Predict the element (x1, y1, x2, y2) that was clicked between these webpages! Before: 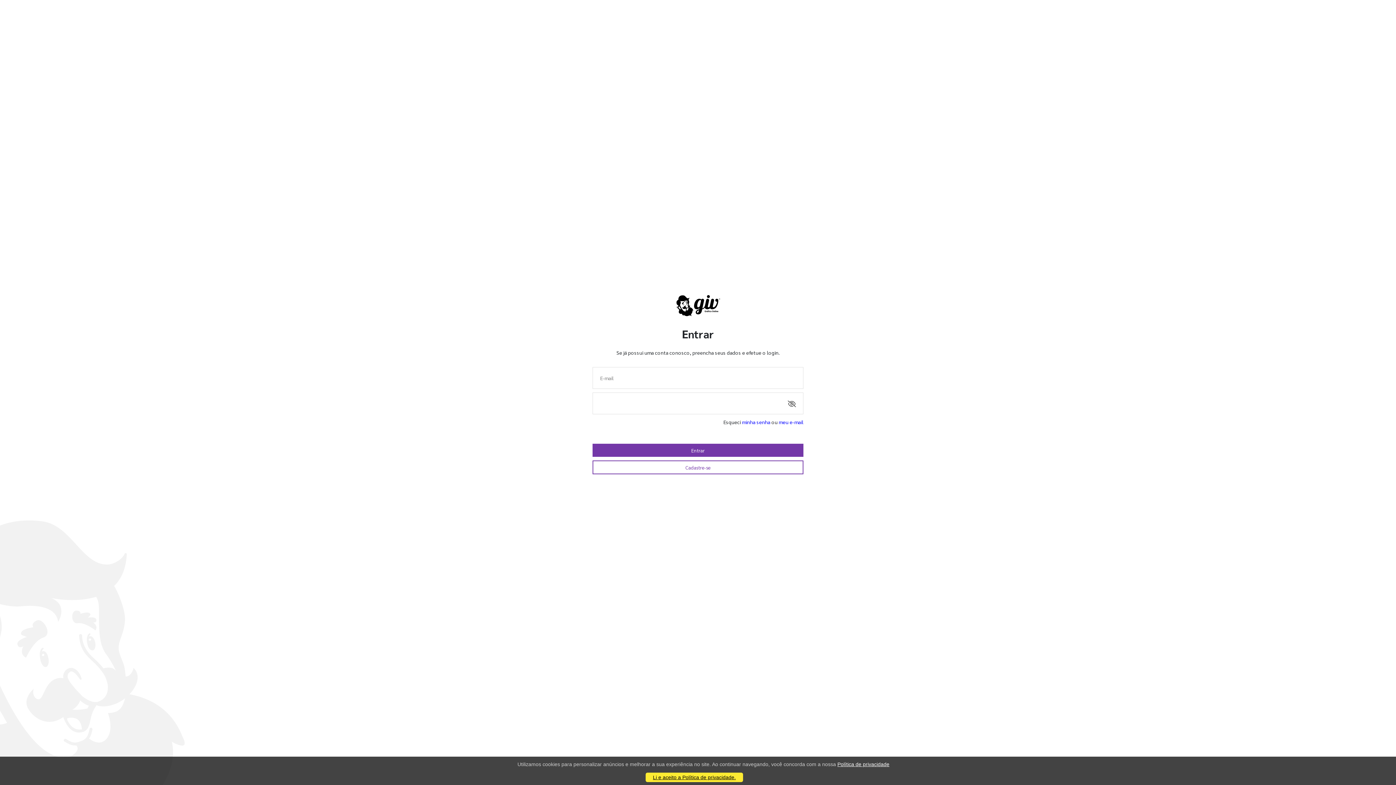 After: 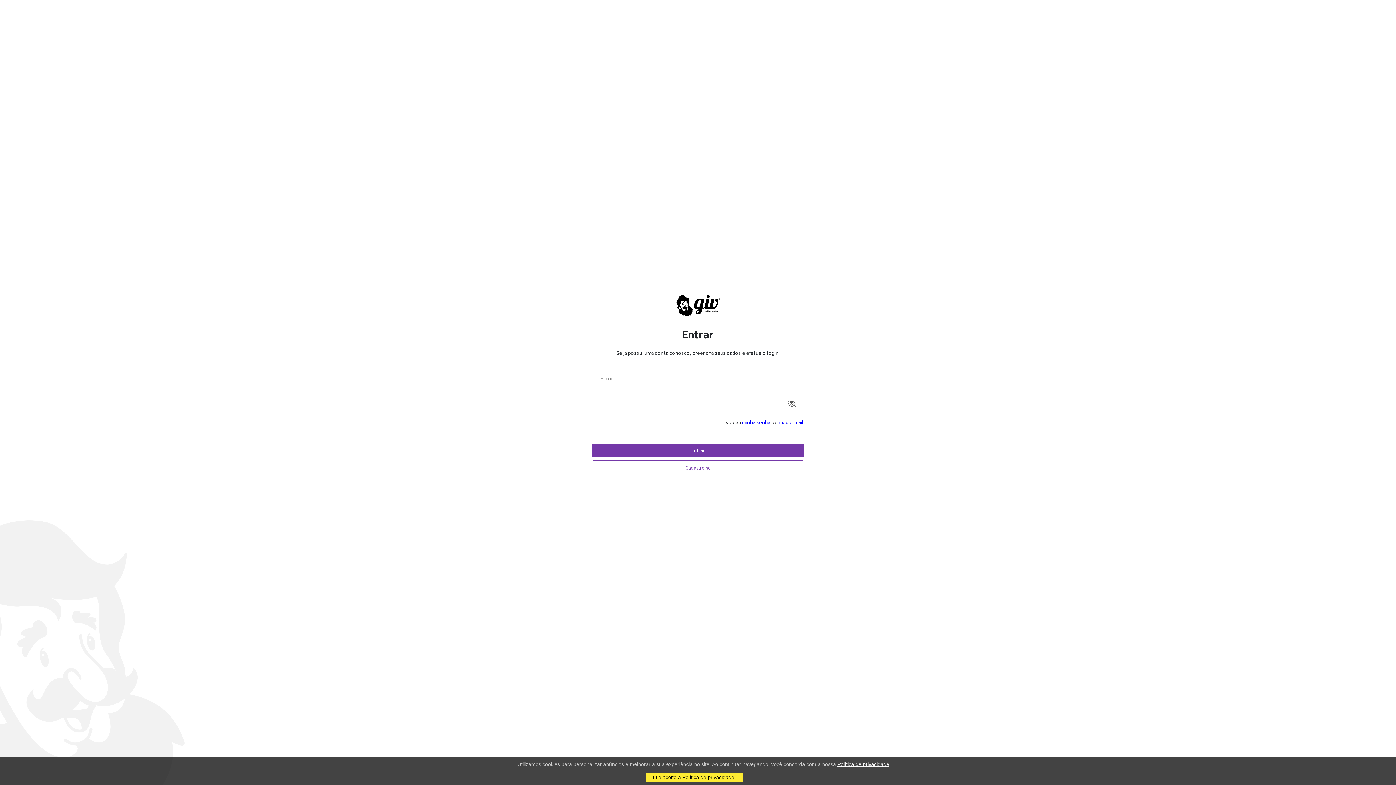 Action: label: Entrar bbox: (592, 444, 803, 457)